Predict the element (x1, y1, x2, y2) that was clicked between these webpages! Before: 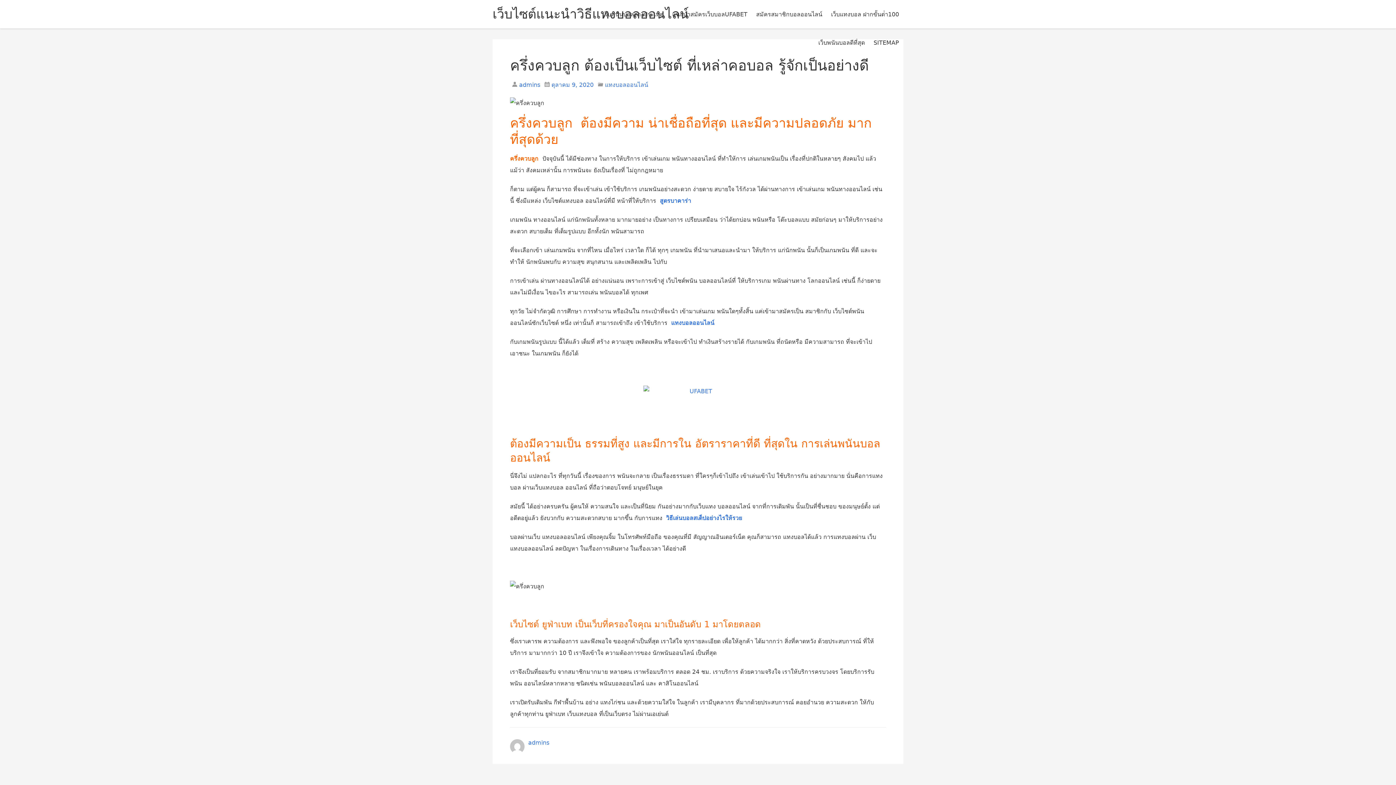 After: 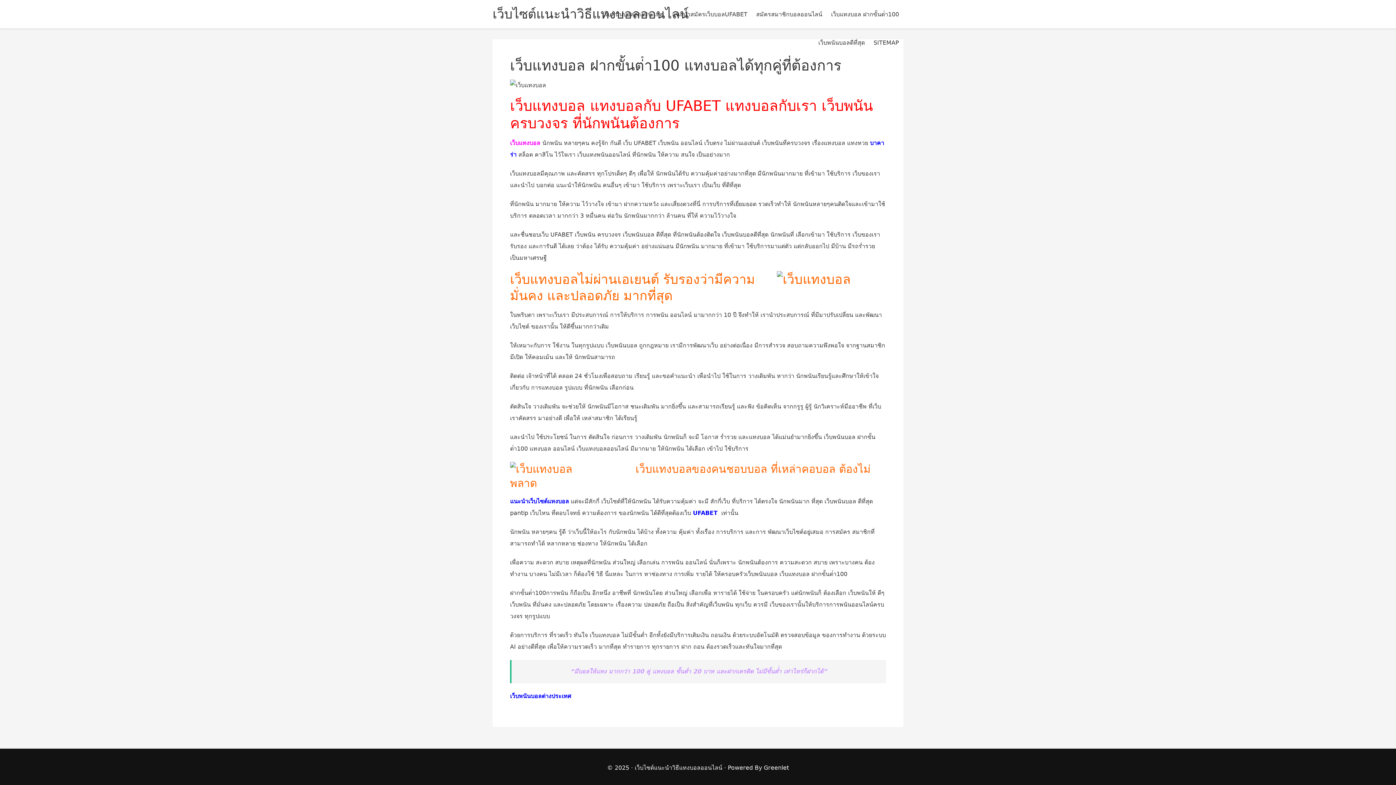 Action: bbox: (826, 0, 903, 28) label: เว็บแทงบอล ฝากขั้นต่ํา100